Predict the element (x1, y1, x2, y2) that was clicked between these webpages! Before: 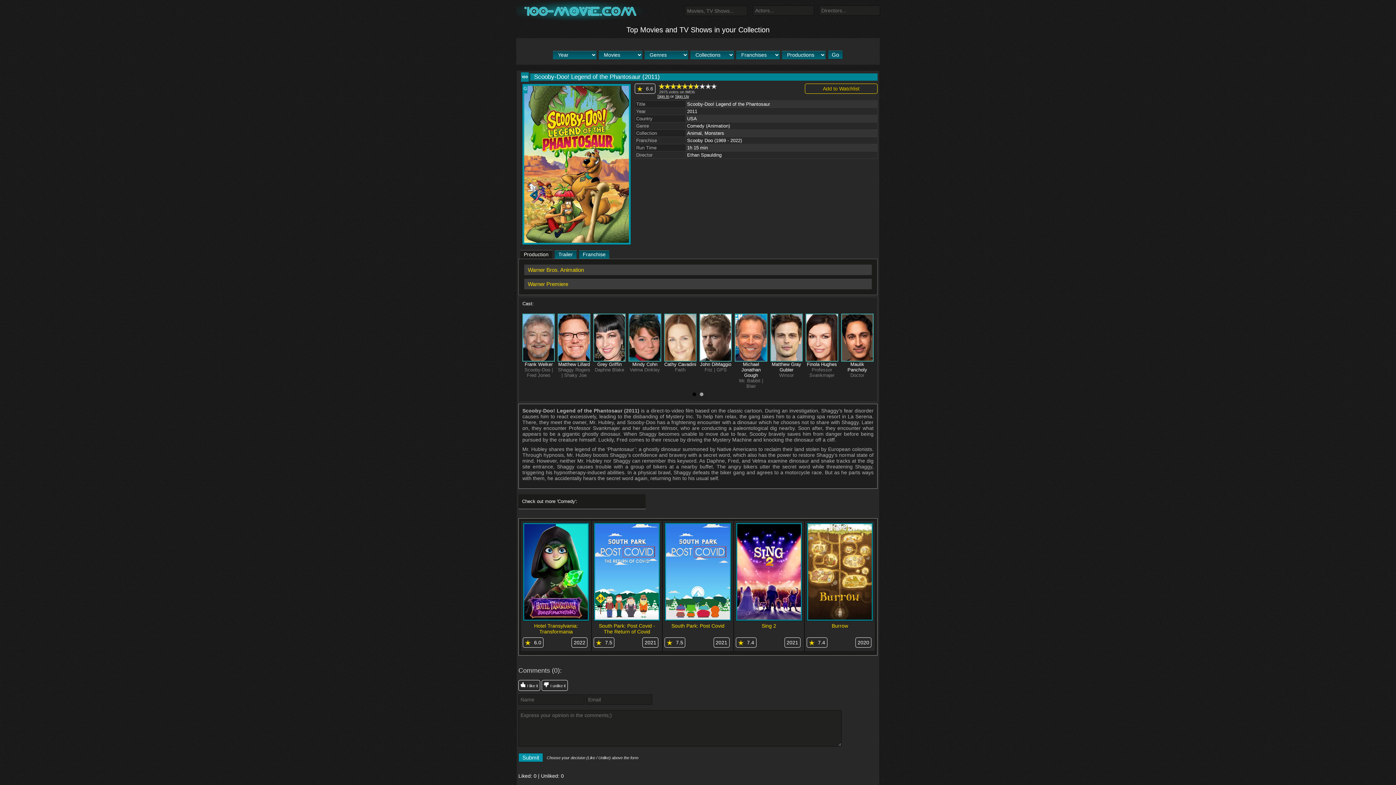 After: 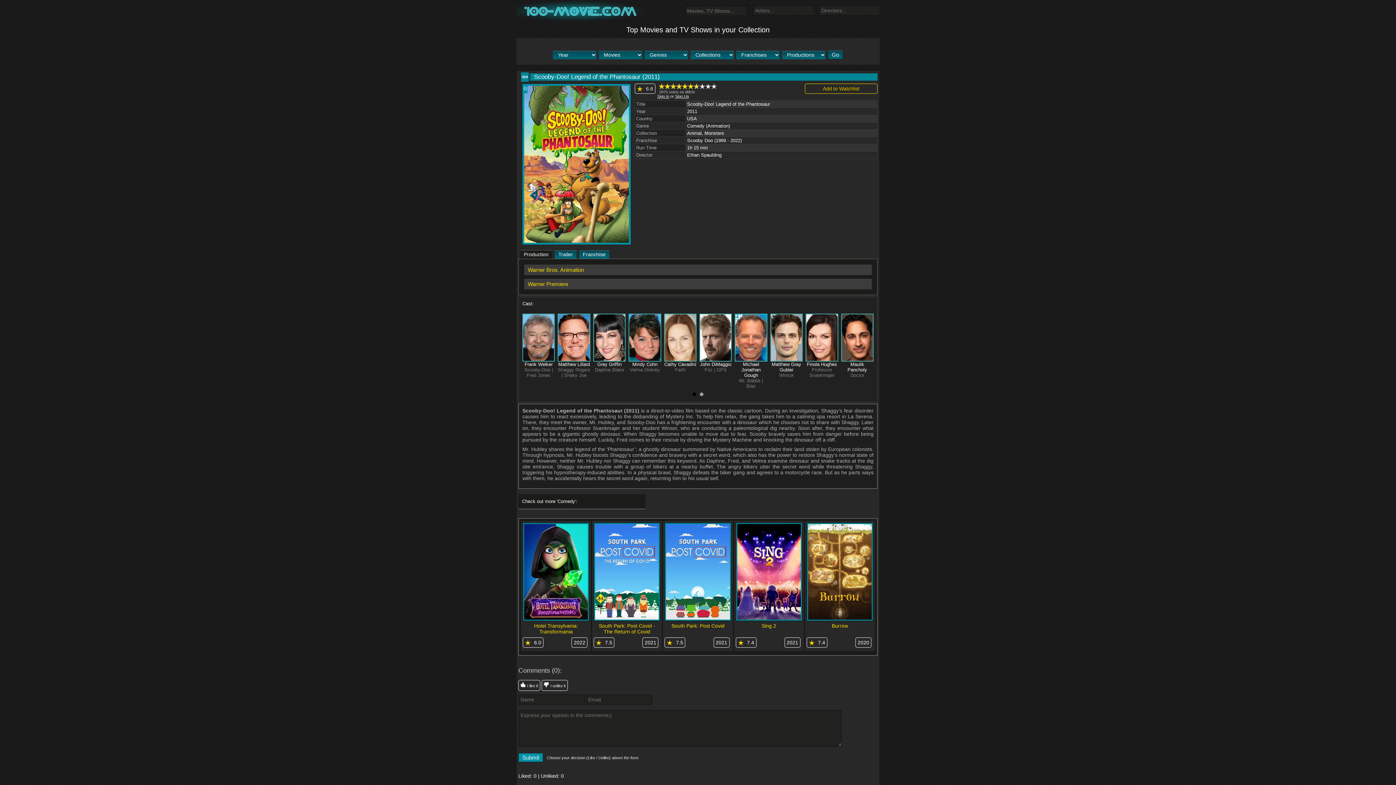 Action: bbox: (520, 250, 552, 258) label: Production